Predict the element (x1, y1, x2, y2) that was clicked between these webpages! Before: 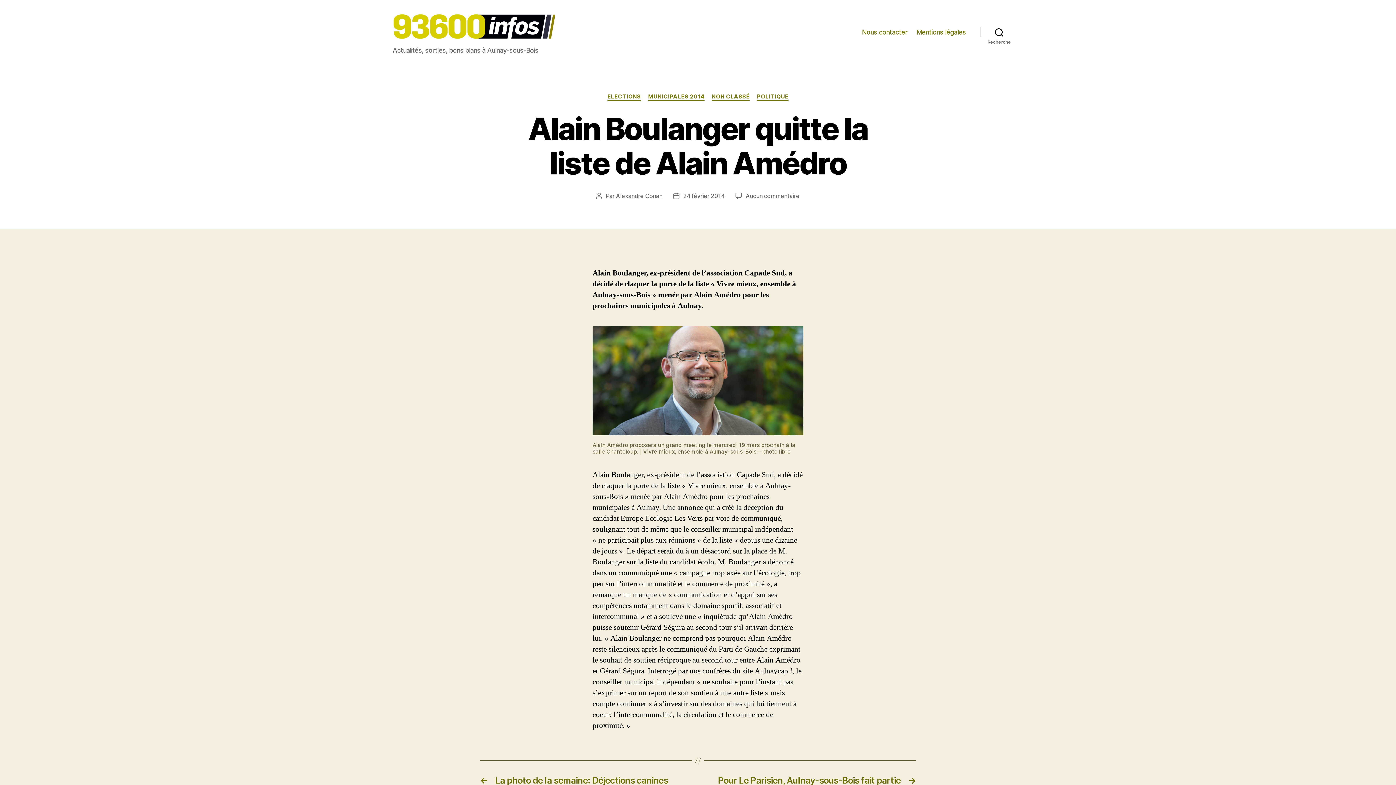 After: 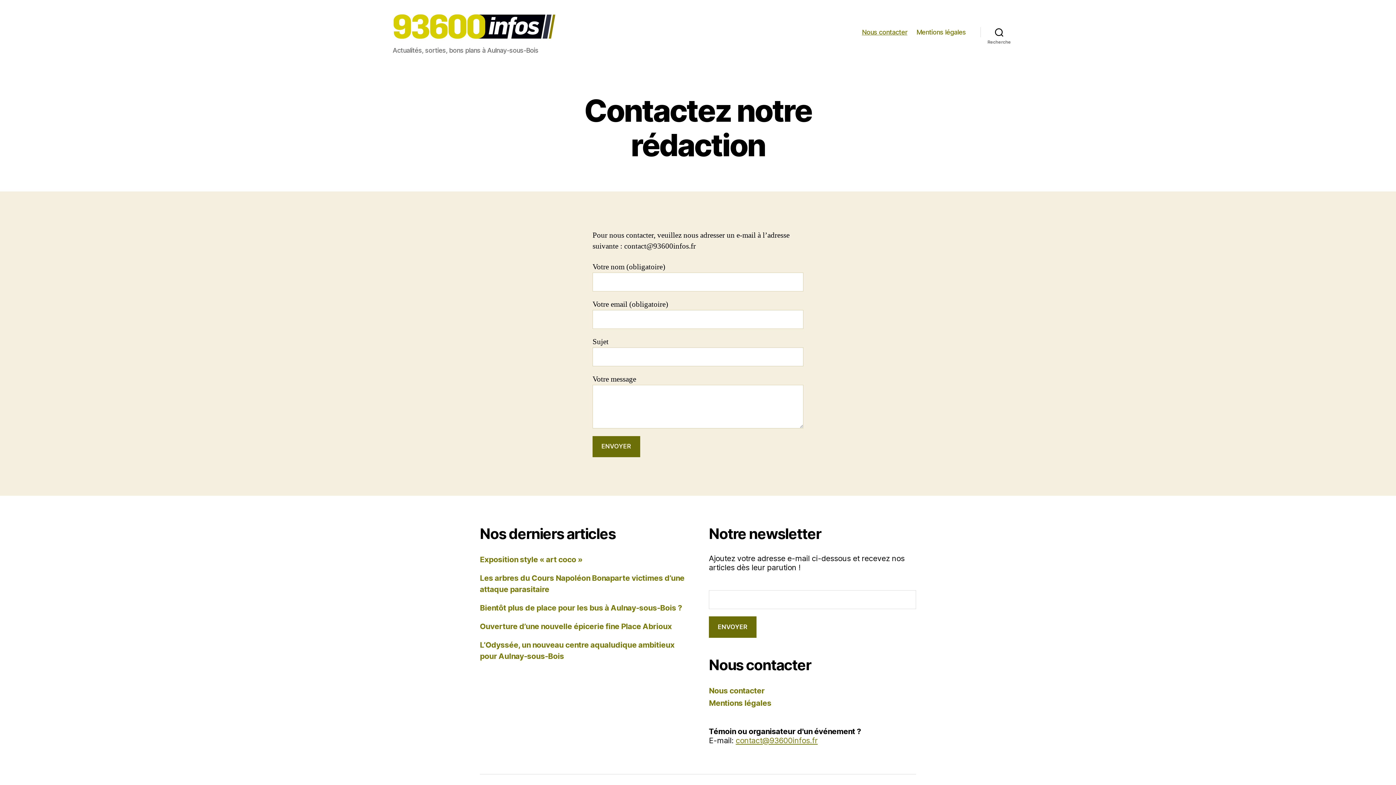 Action: bbox: (862, 28, 907, 36) label: Nous contacter